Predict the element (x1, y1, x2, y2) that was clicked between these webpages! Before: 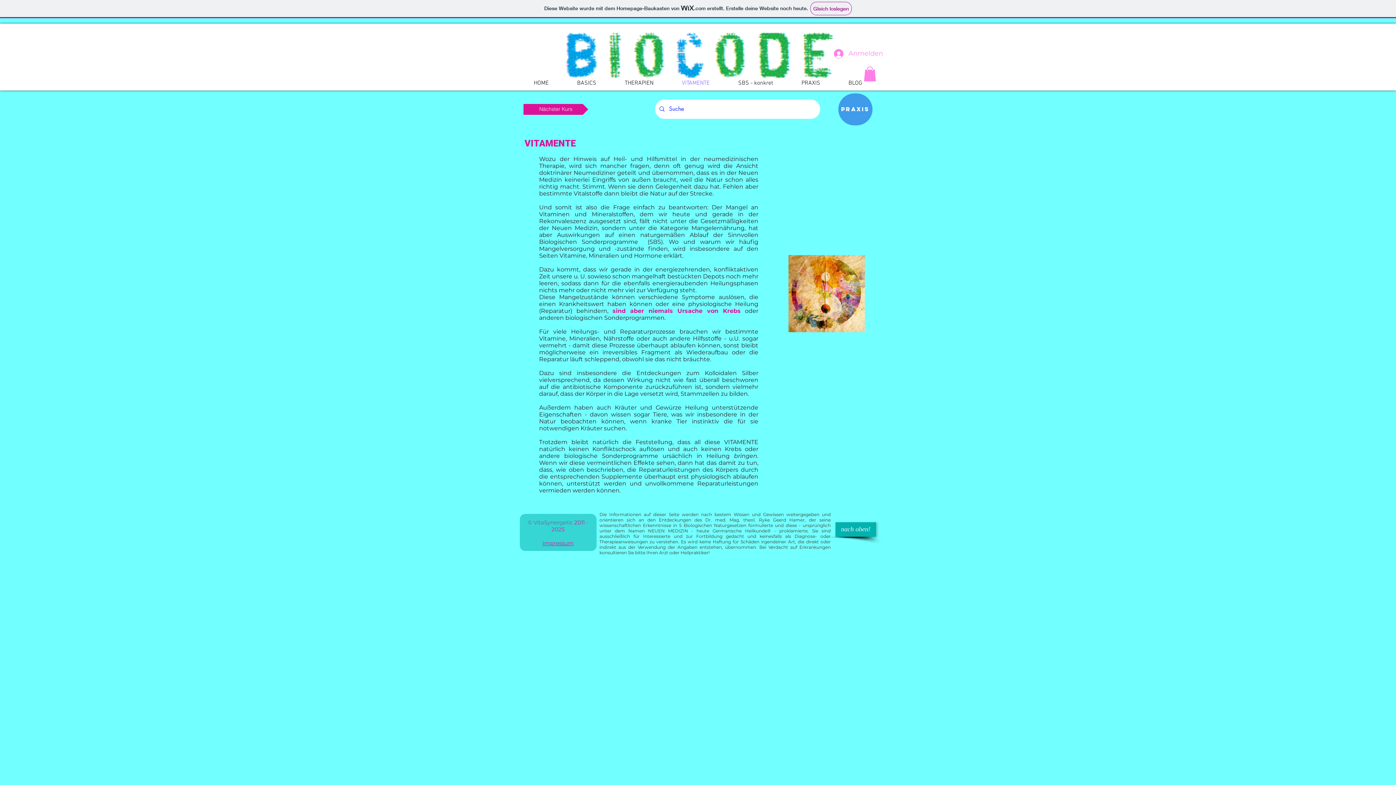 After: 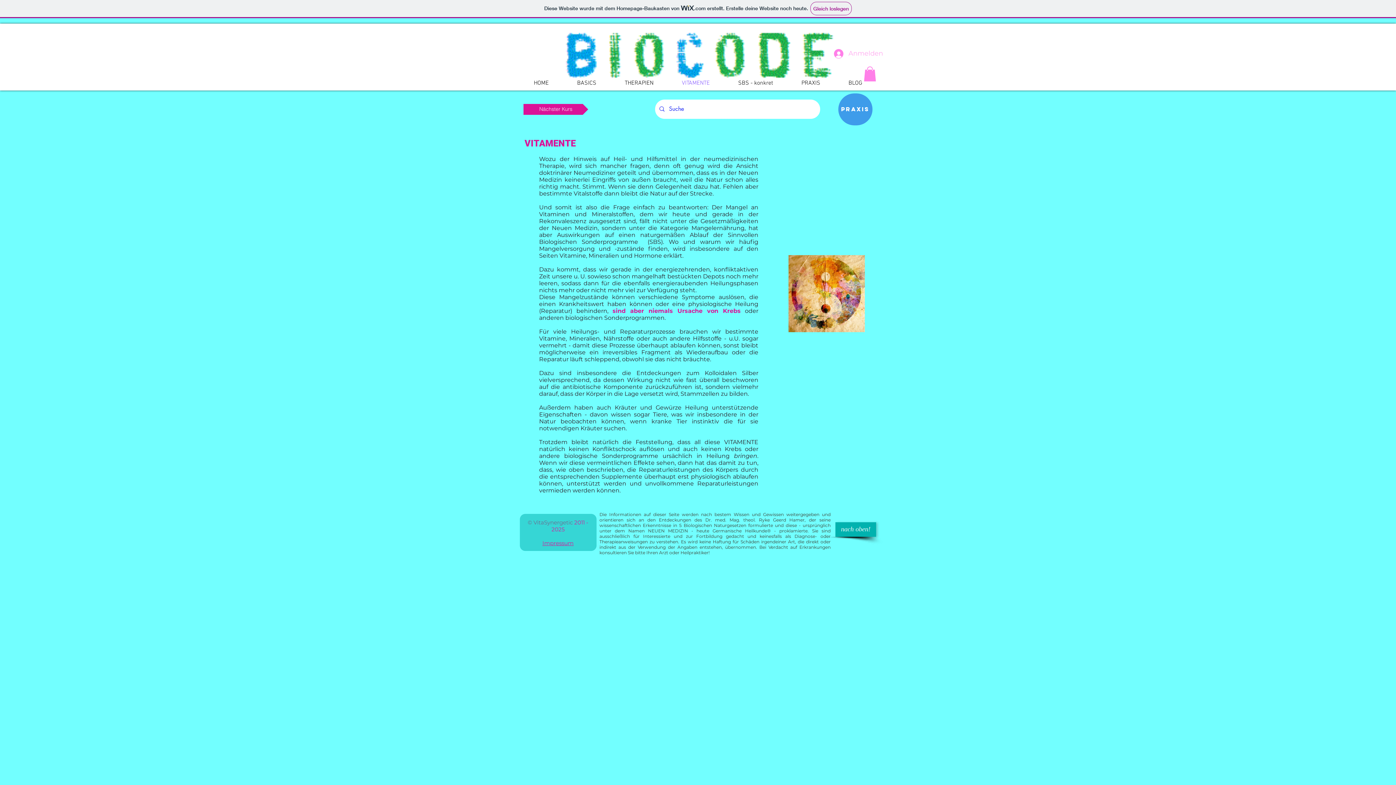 Action: bbox: (829, 46, 872, 60) label: Anmelden